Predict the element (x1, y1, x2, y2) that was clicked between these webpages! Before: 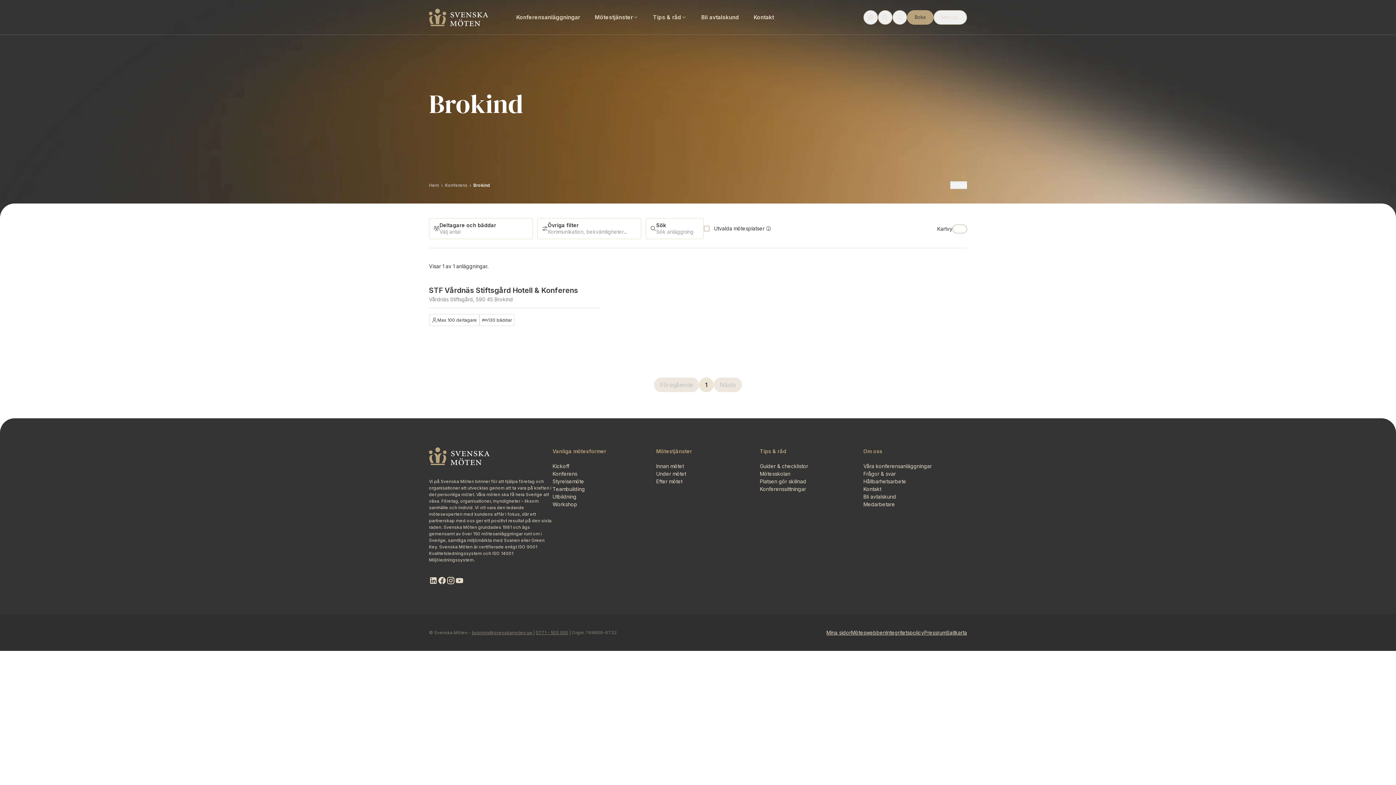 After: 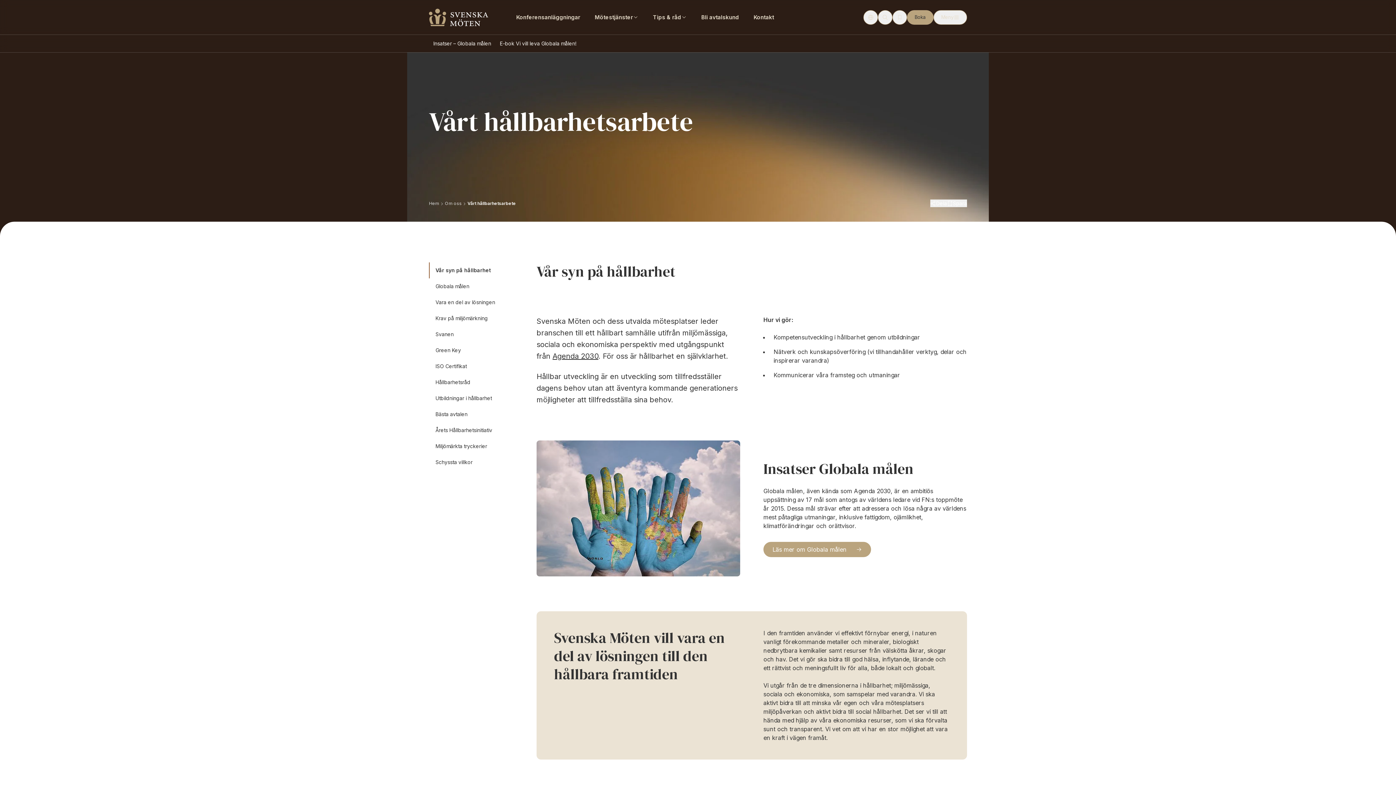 Action: bbox: (863, 478, 906, 484) label: Hållbarhetsarbete